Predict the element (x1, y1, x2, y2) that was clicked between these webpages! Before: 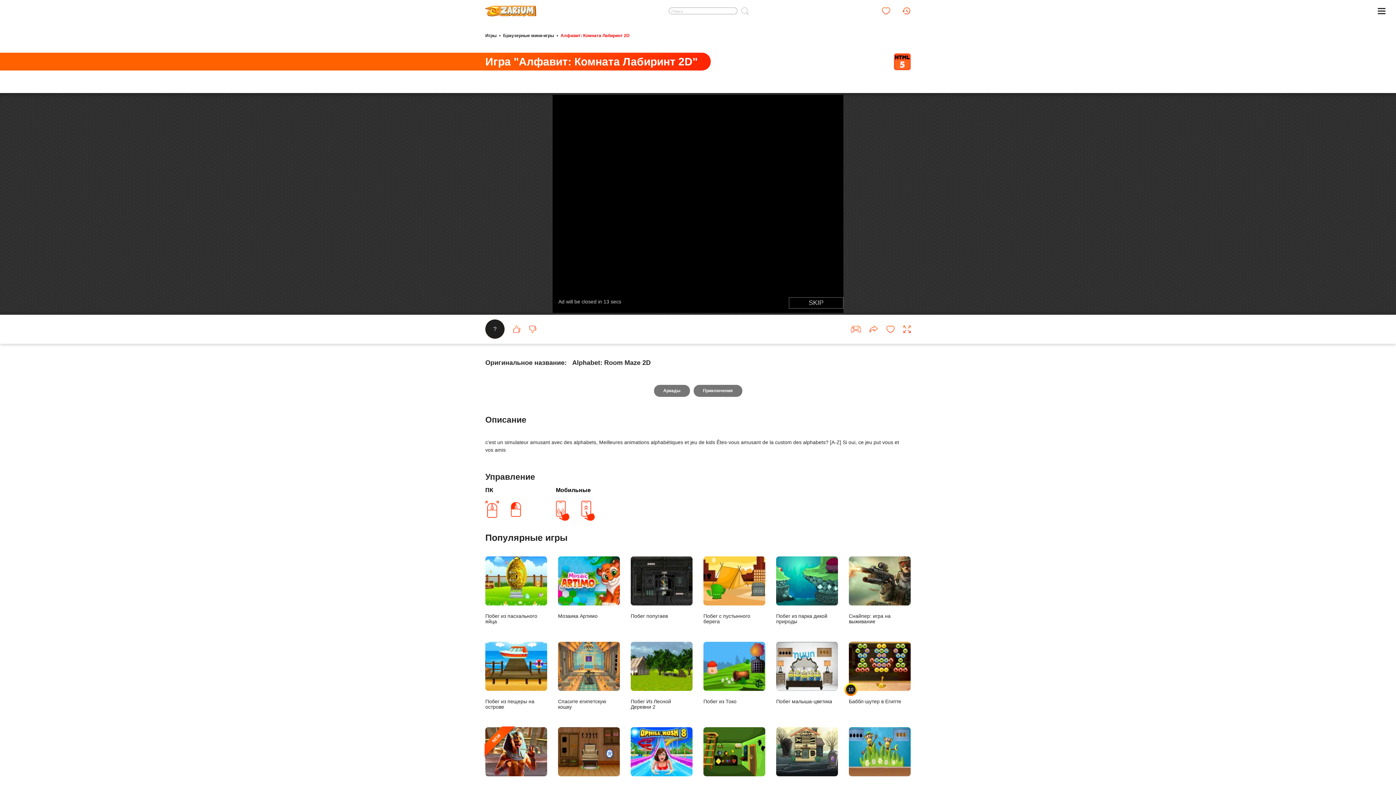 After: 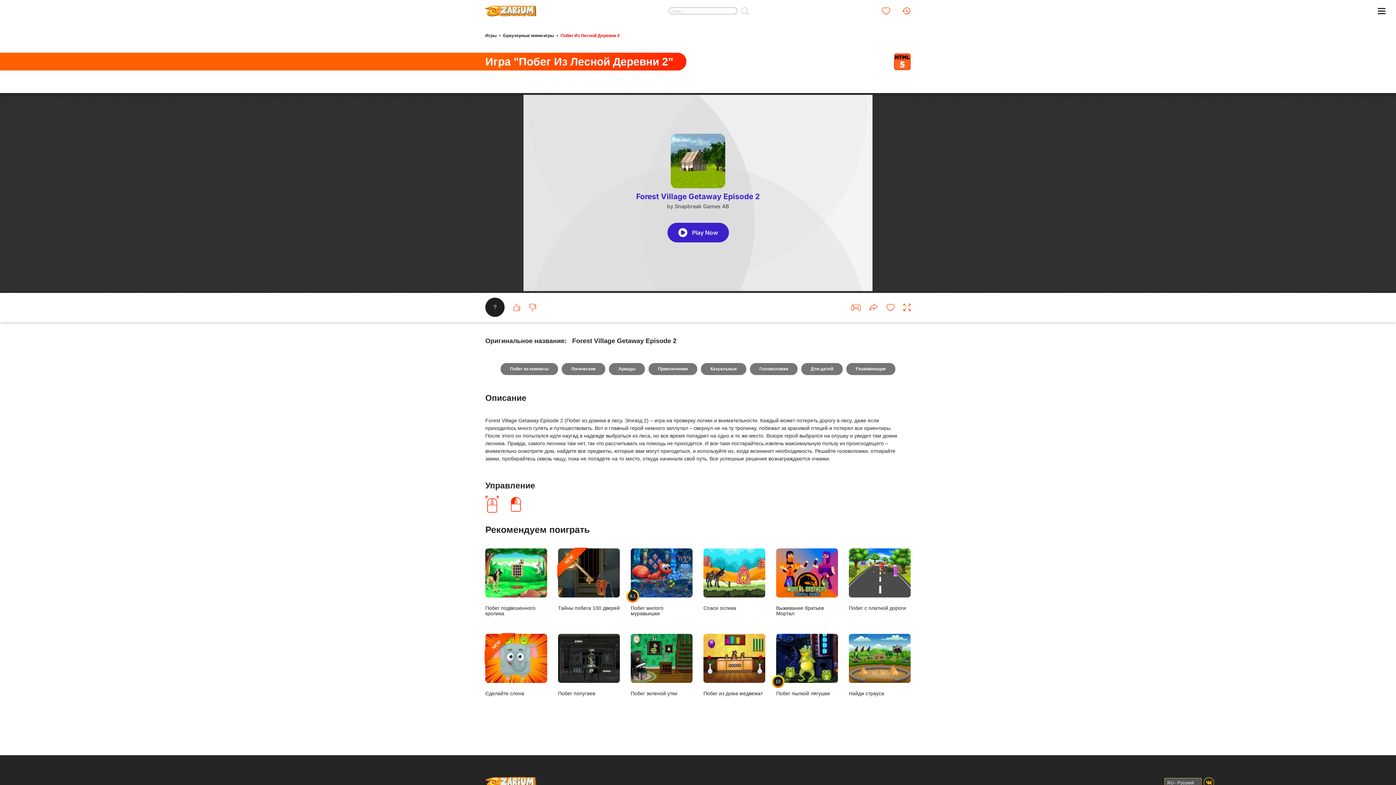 Action: bbox: (630, 642, 692, 710) label: Побег Из Лесной Деревни 2